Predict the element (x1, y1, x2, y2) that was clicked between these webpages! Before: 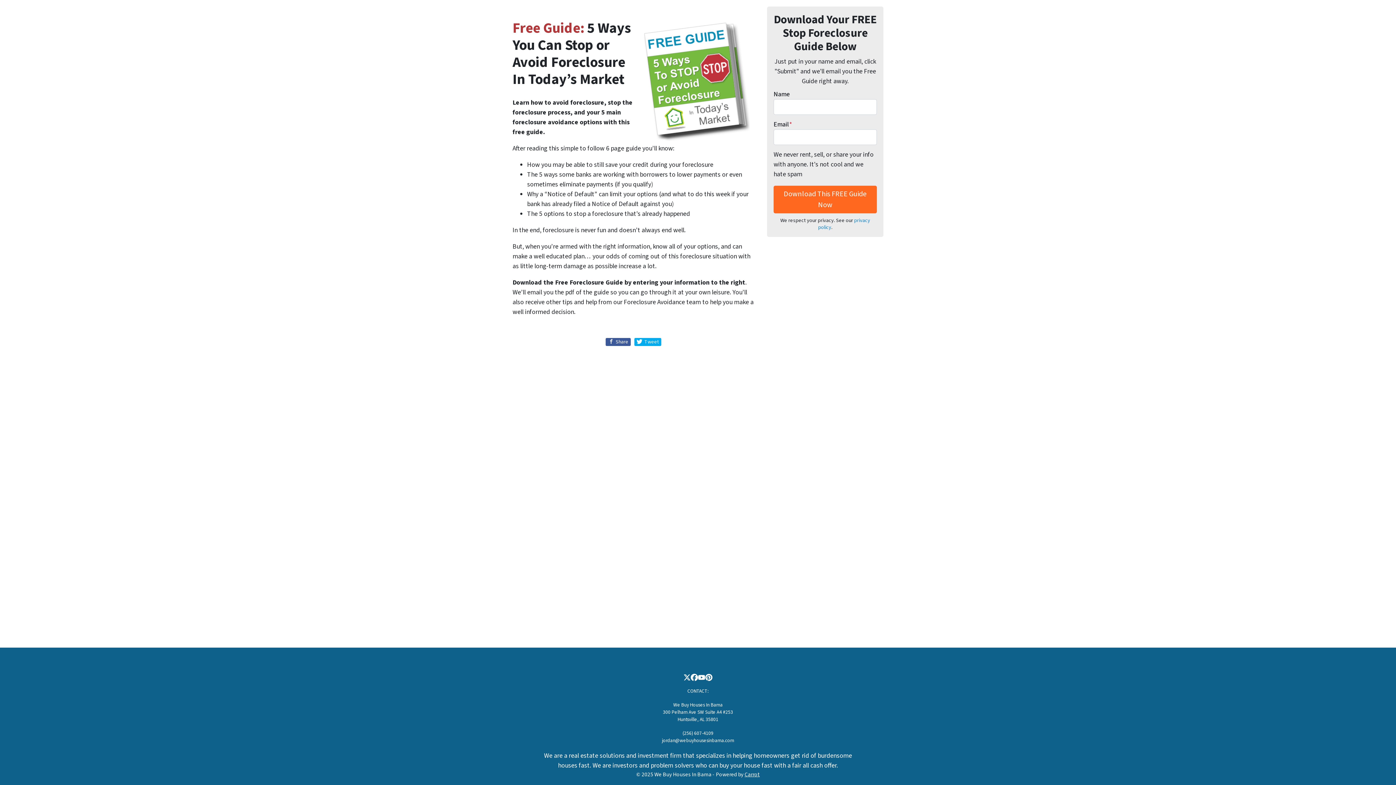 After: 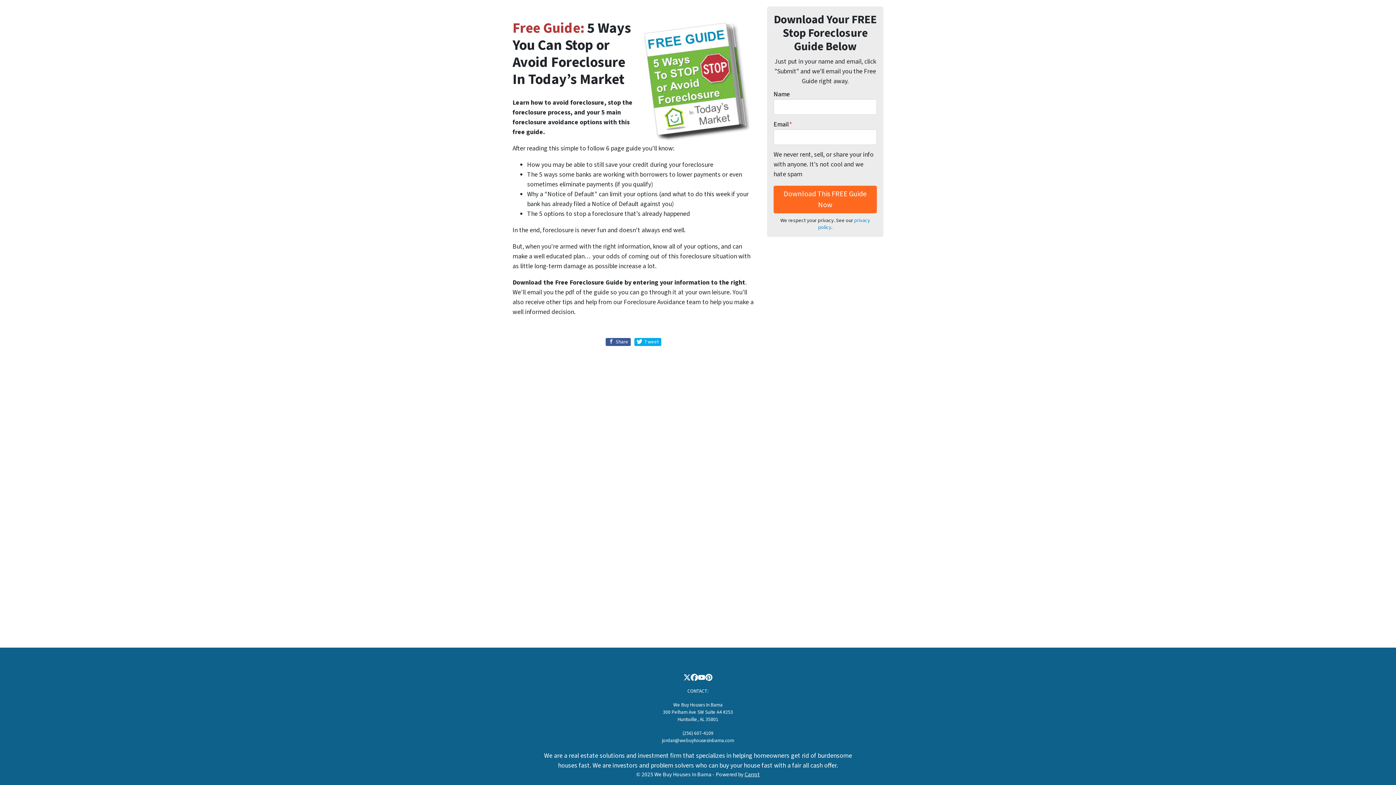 Action: bbox: (698, 674, 705, 681) label: YouTube